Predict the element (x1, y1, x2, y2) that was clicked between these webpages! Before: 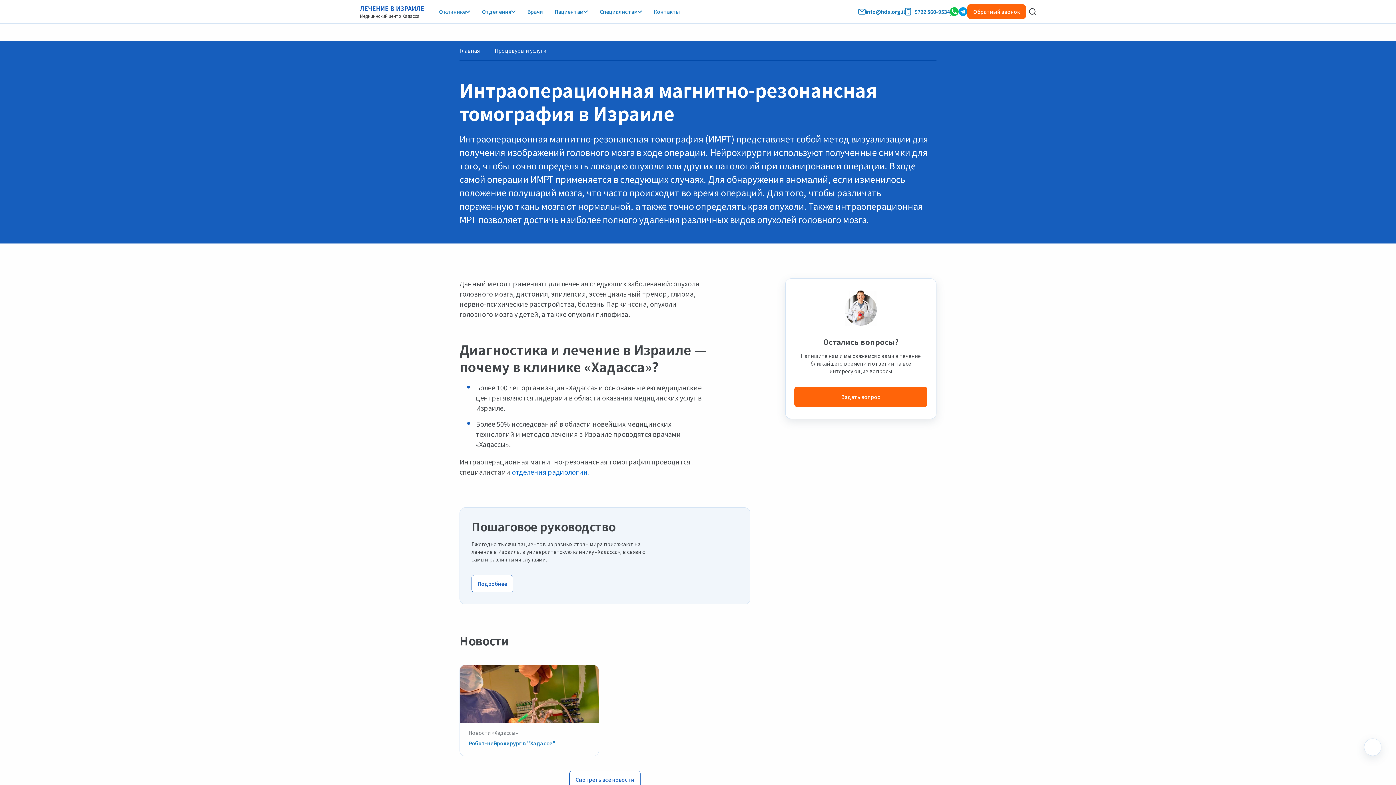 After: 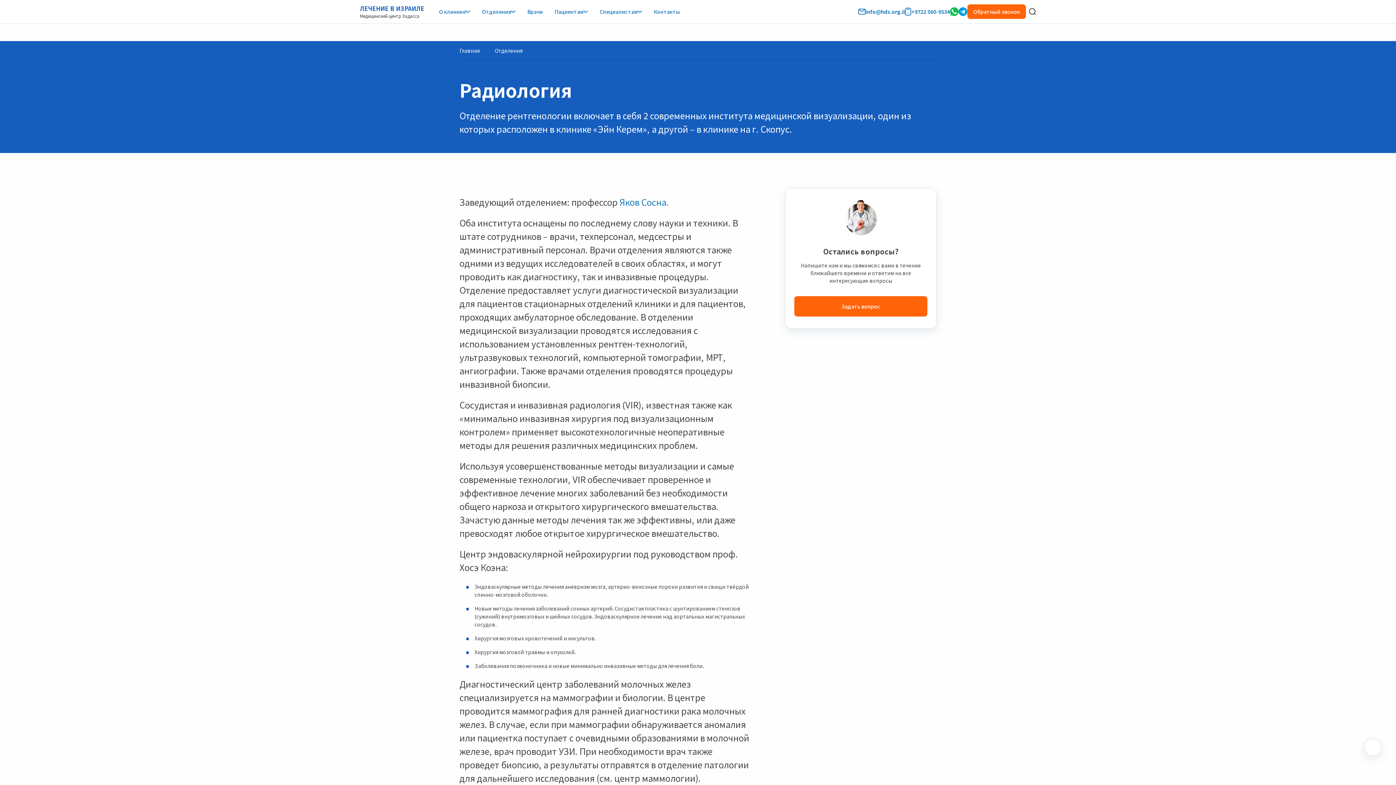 Action: bbox: (512, 467, 589, 476) label: отделения радиологии.